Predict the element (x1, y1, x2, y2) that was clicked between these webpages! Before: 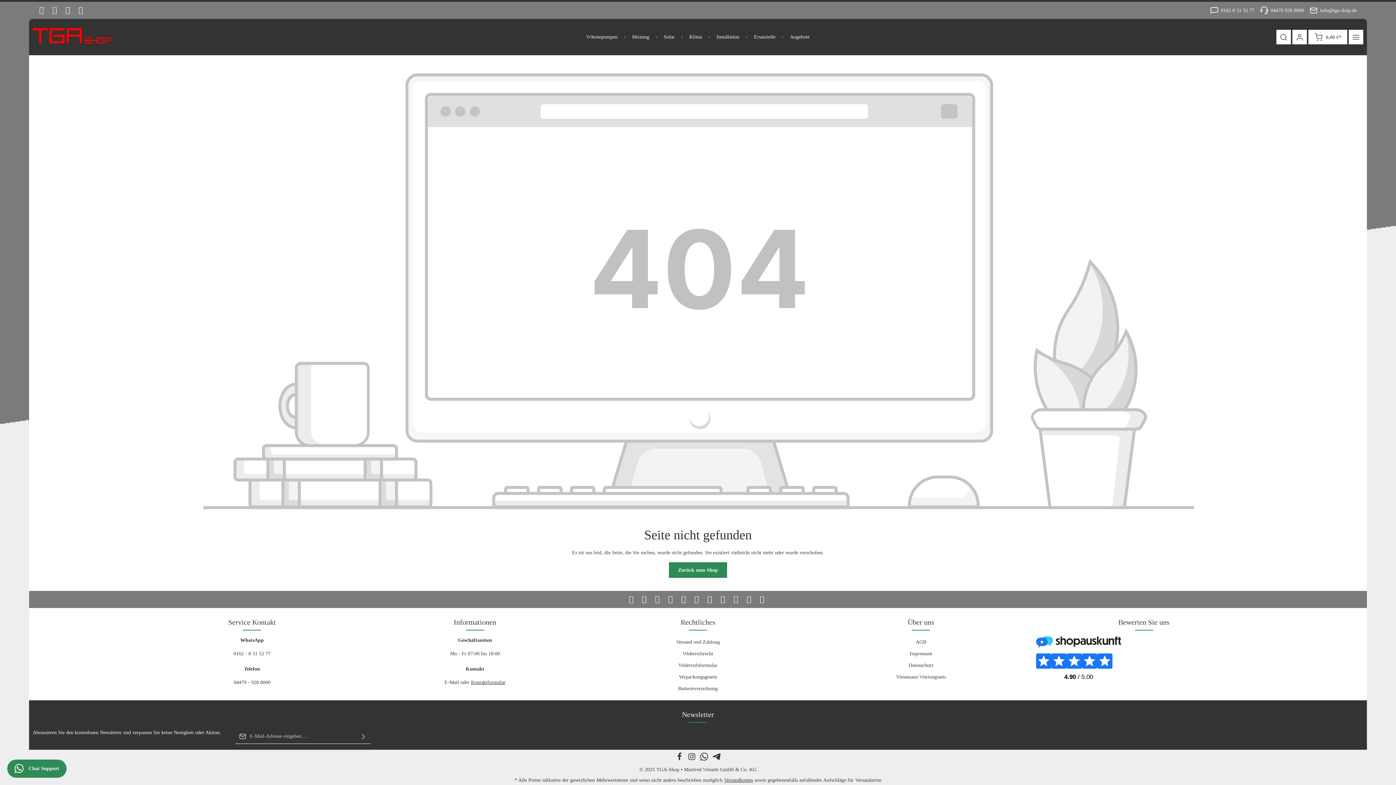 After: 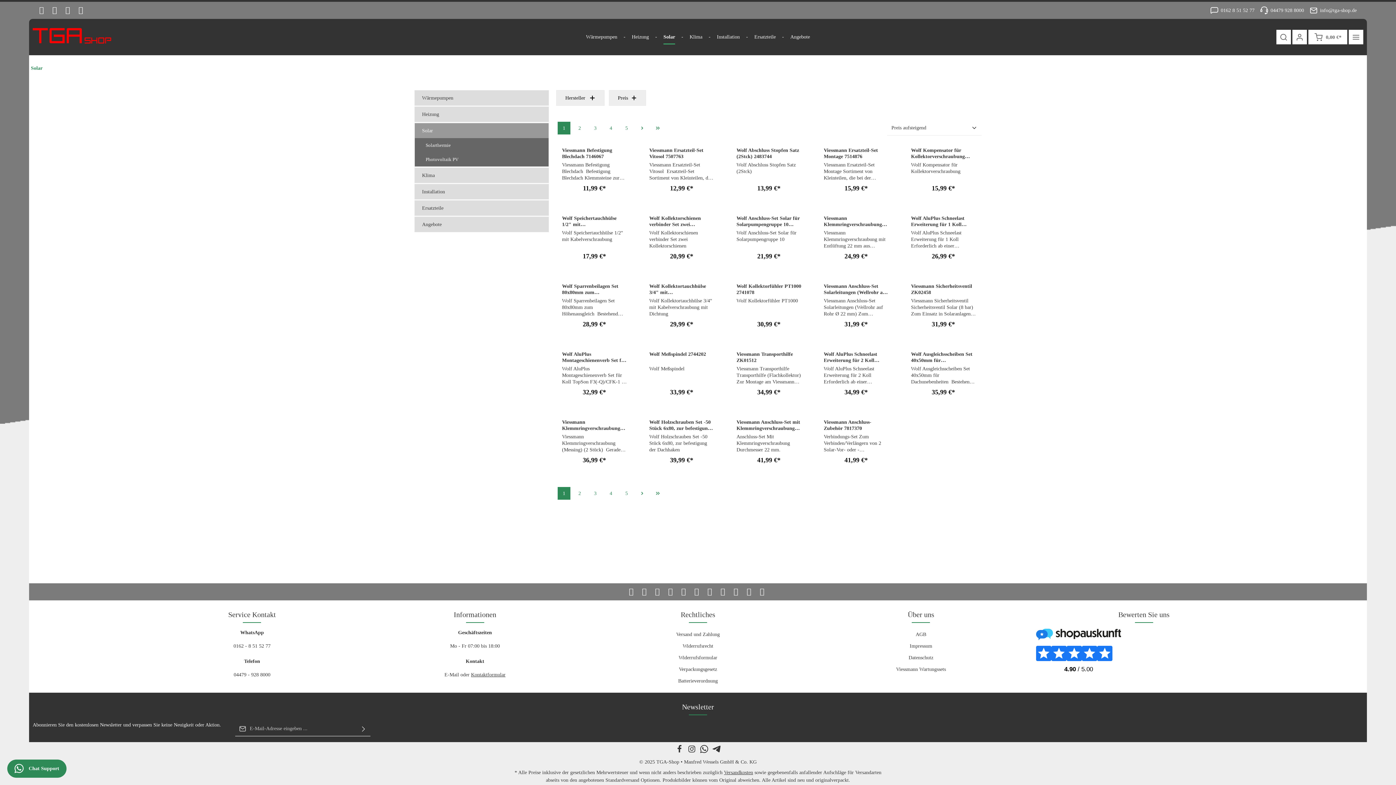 Action: label: Solar bbox: (656, 29, 682, 44)